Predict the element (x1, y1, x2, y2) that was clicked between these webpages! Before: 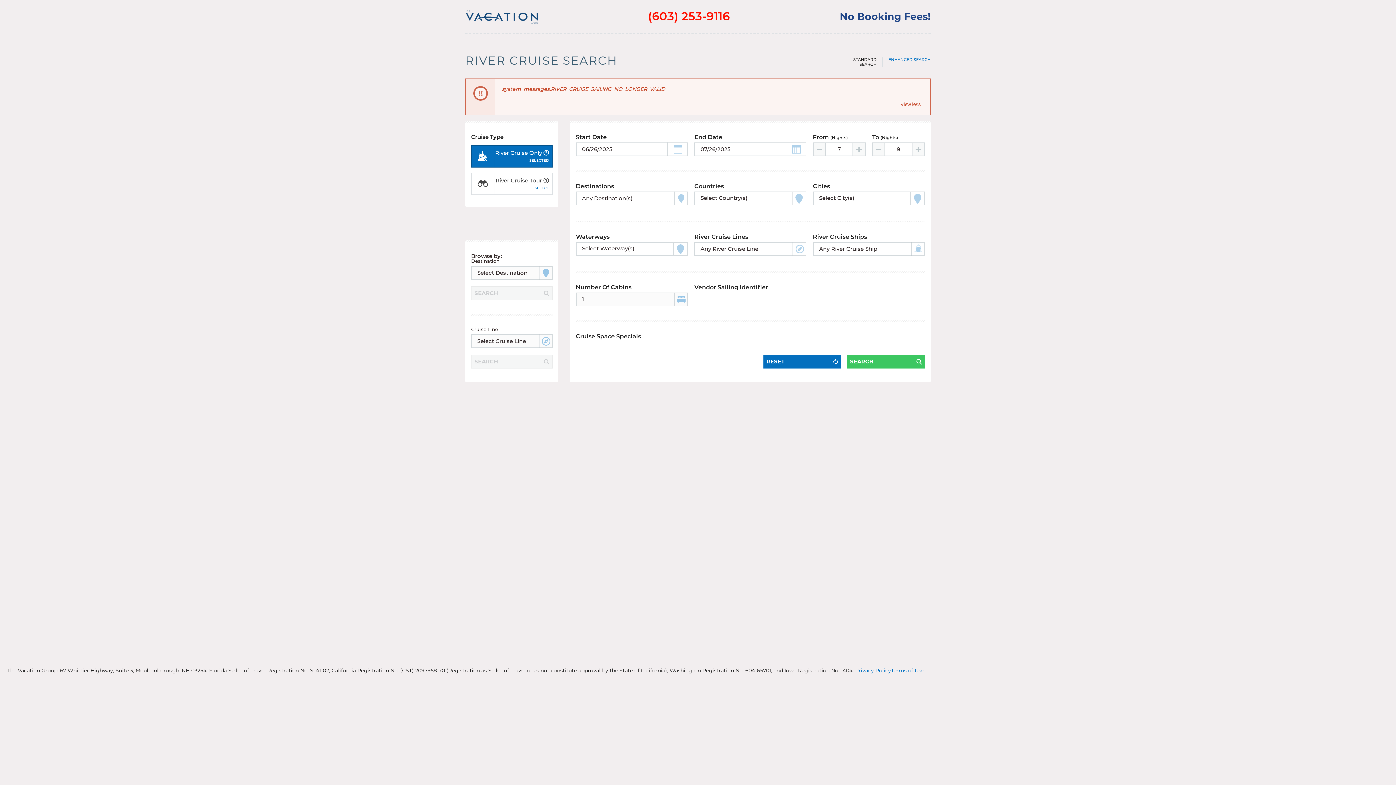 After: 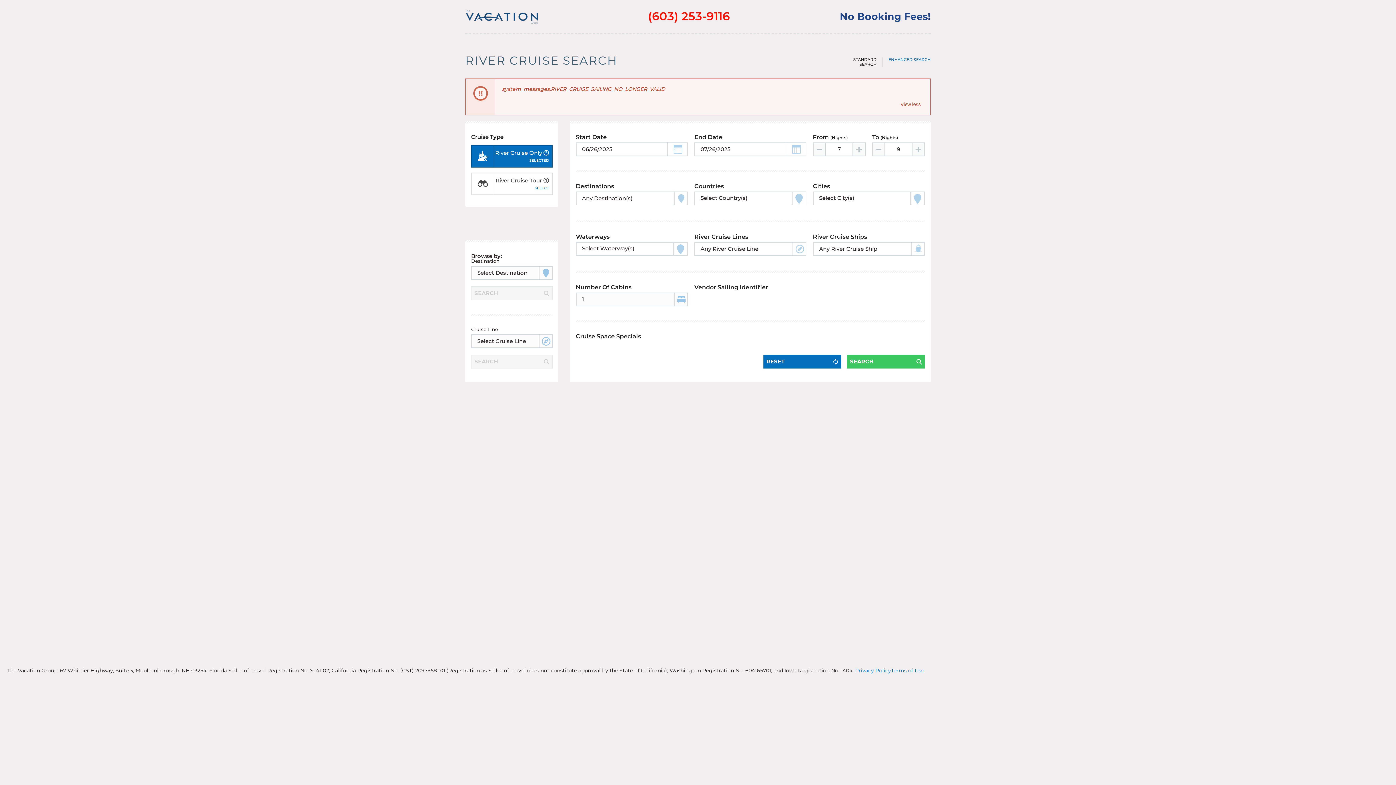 Action: bbox: (855, 668, 891, 674) label: Privacy Policy